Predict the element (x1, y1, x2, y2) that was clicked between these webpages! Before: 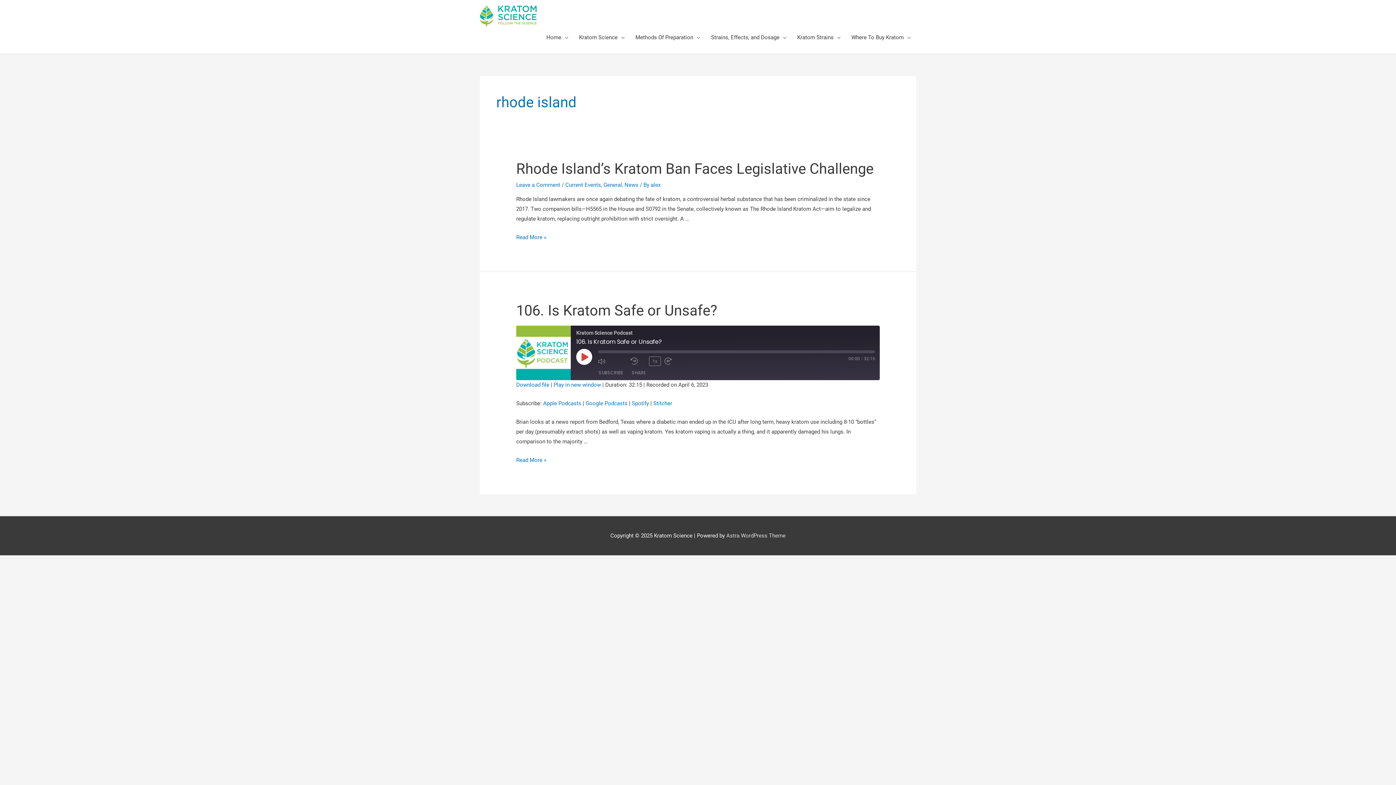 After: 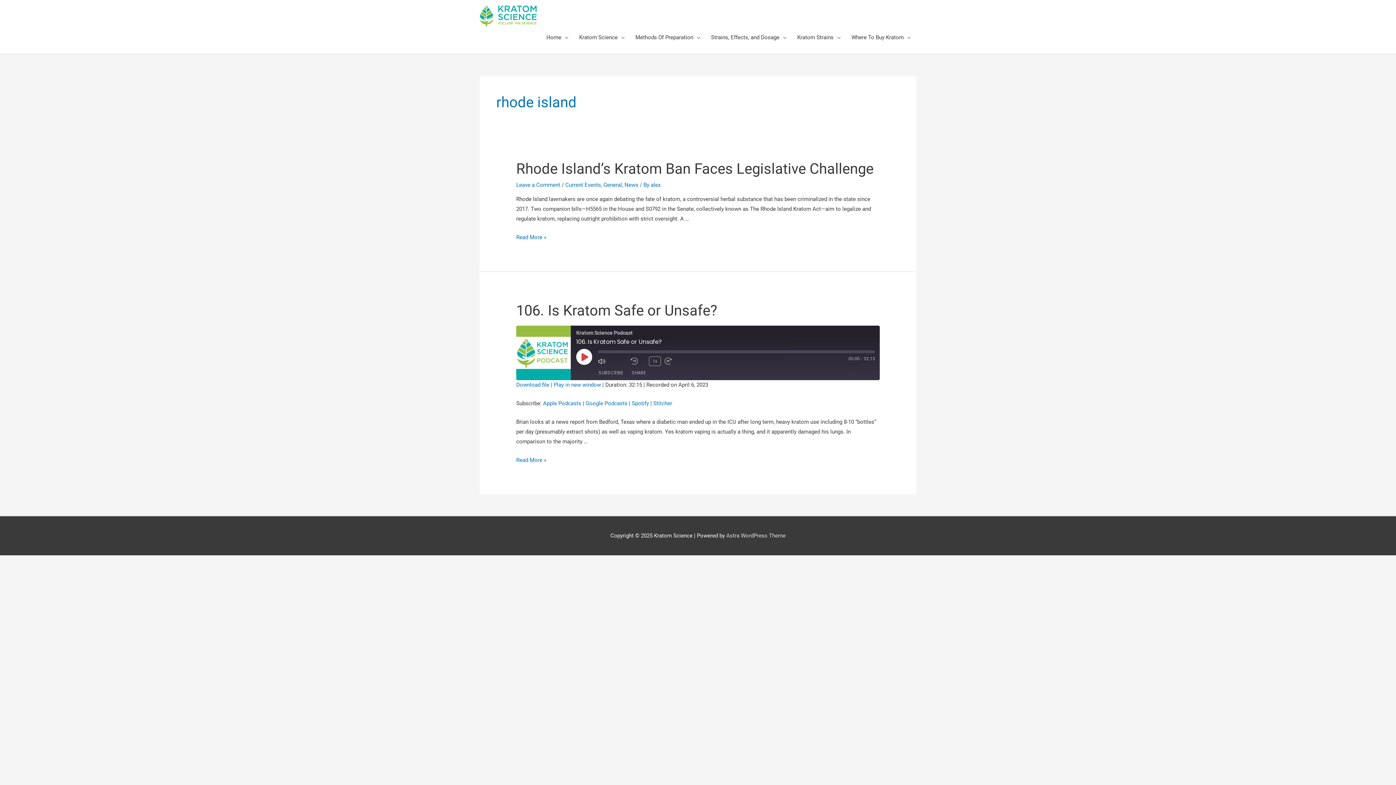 Action: label: Mute/Unmute Episode bbox: (598, 357, 627, 364)